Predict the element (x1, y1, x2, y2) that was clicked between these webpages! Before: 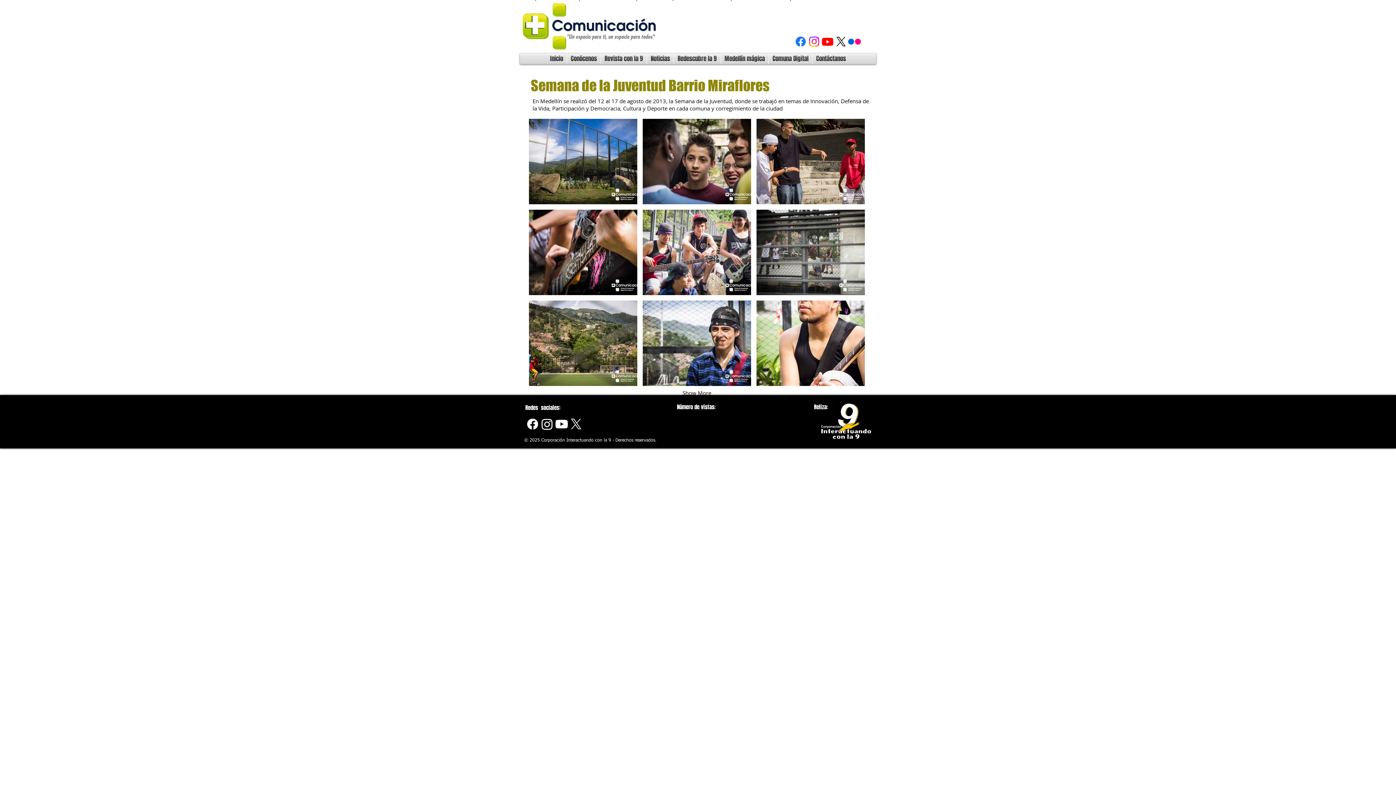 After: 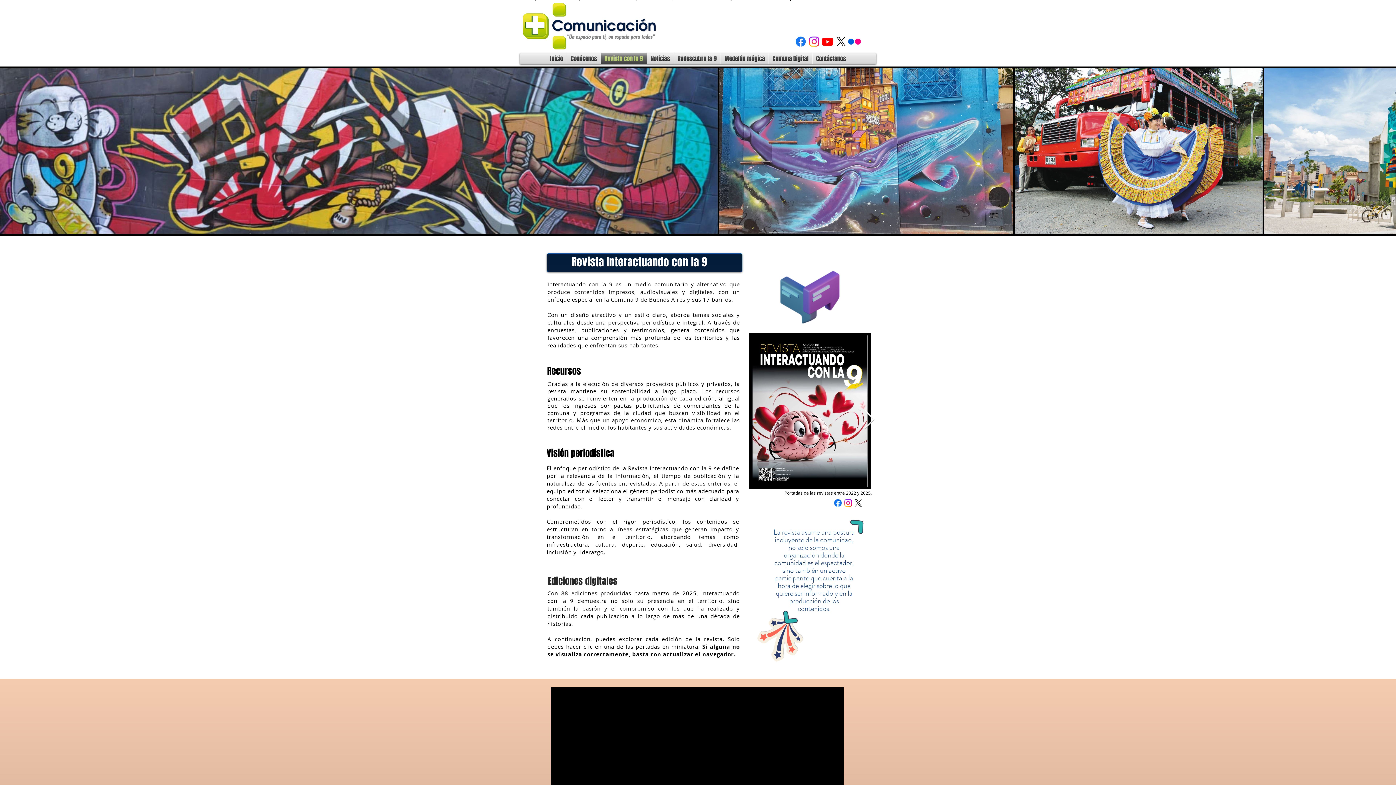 Action: label: Revista con la 9 bbox: (601, 53, 646, 64)